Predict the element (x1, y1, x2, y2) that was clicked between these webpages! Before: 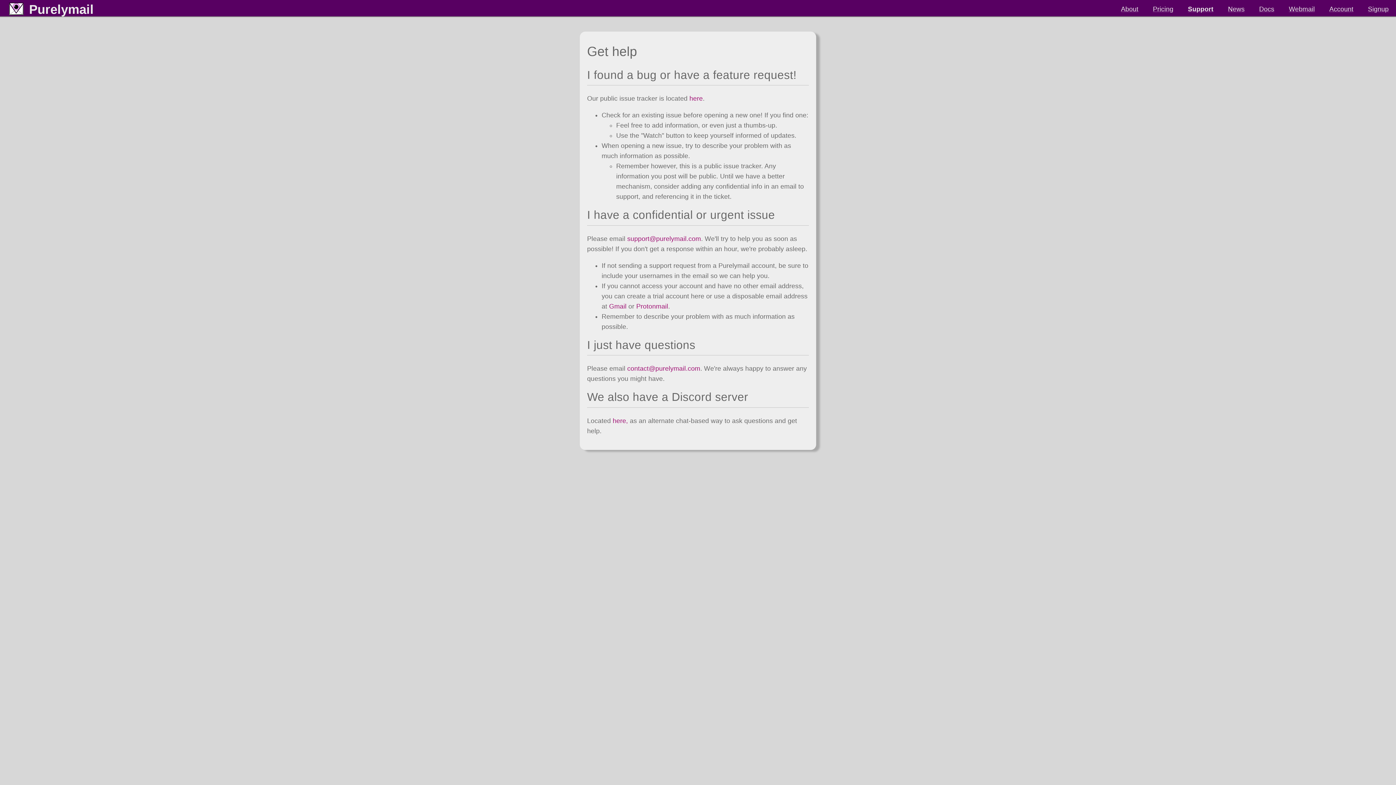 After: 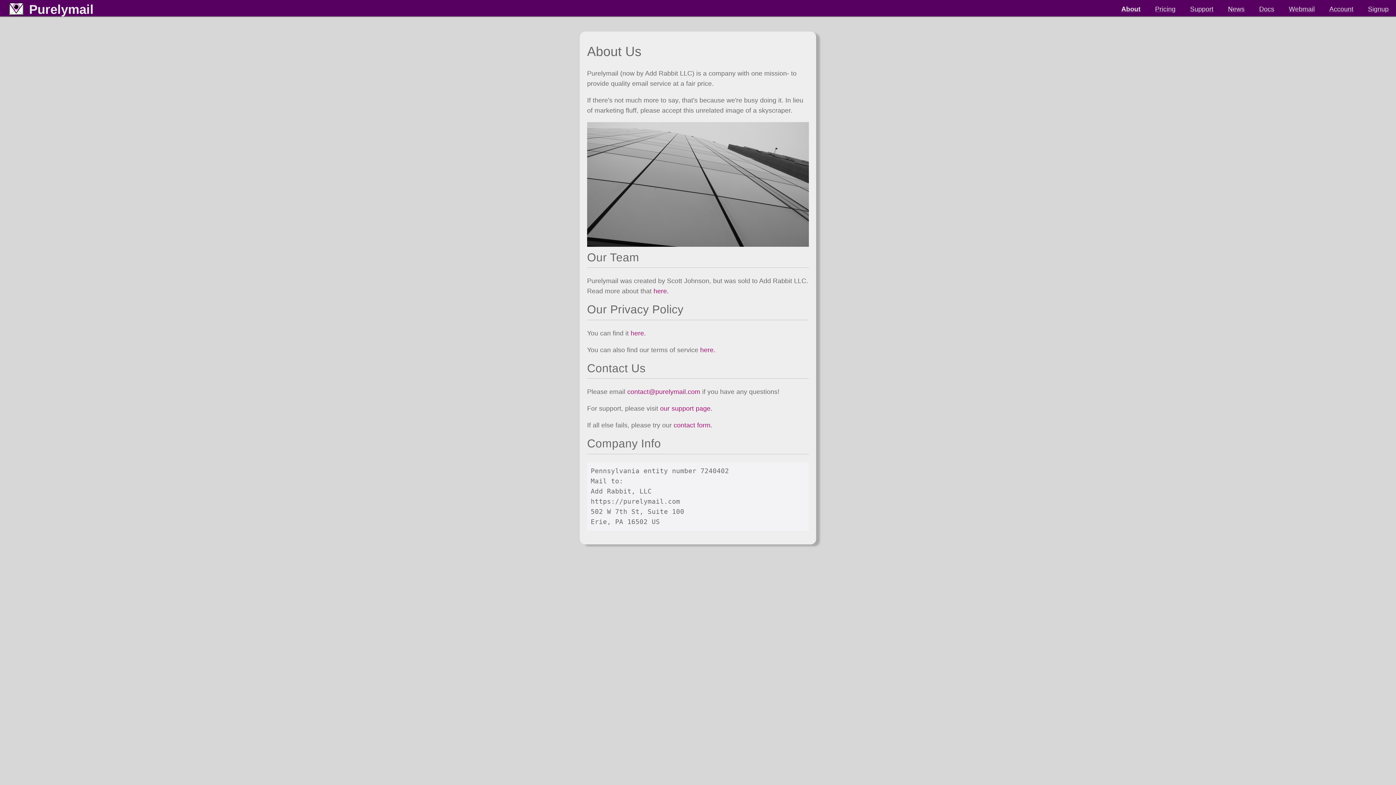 Action: bbox: (1121, 4, 1138, 14) label: About